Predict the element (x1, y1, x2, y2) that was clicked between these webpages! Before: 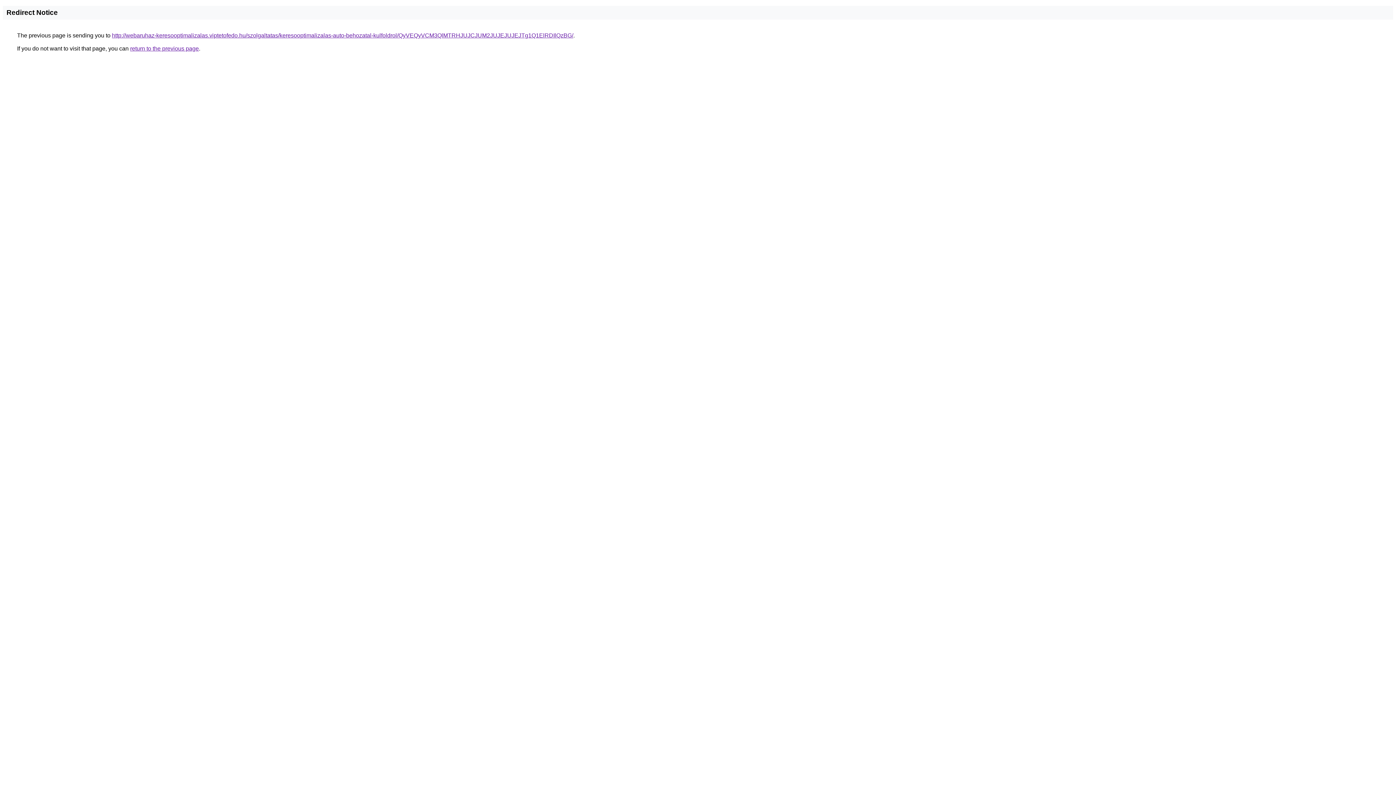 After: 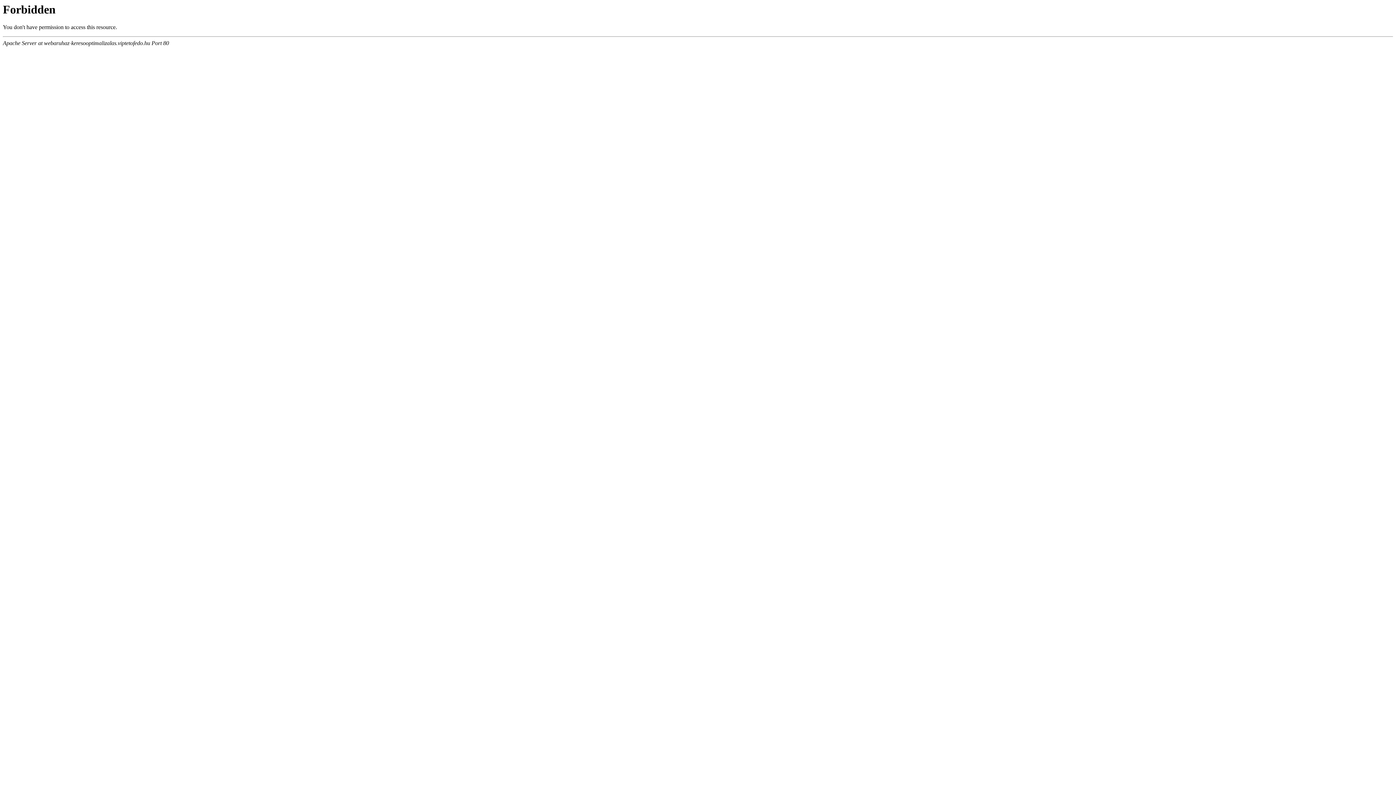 Action: bbox: (112, 32, 573, 38) label: http://webaruhaz-keresooptimalizalas.viptetofedo.hu/szolgaltatas/keresooptimalizalas-auto-behozatal-kulfoldrol/QyVEQyVCM3QlMTRHJUJCJUM2JUJEJUJEJTg1Q1ElRDIlQzBG/